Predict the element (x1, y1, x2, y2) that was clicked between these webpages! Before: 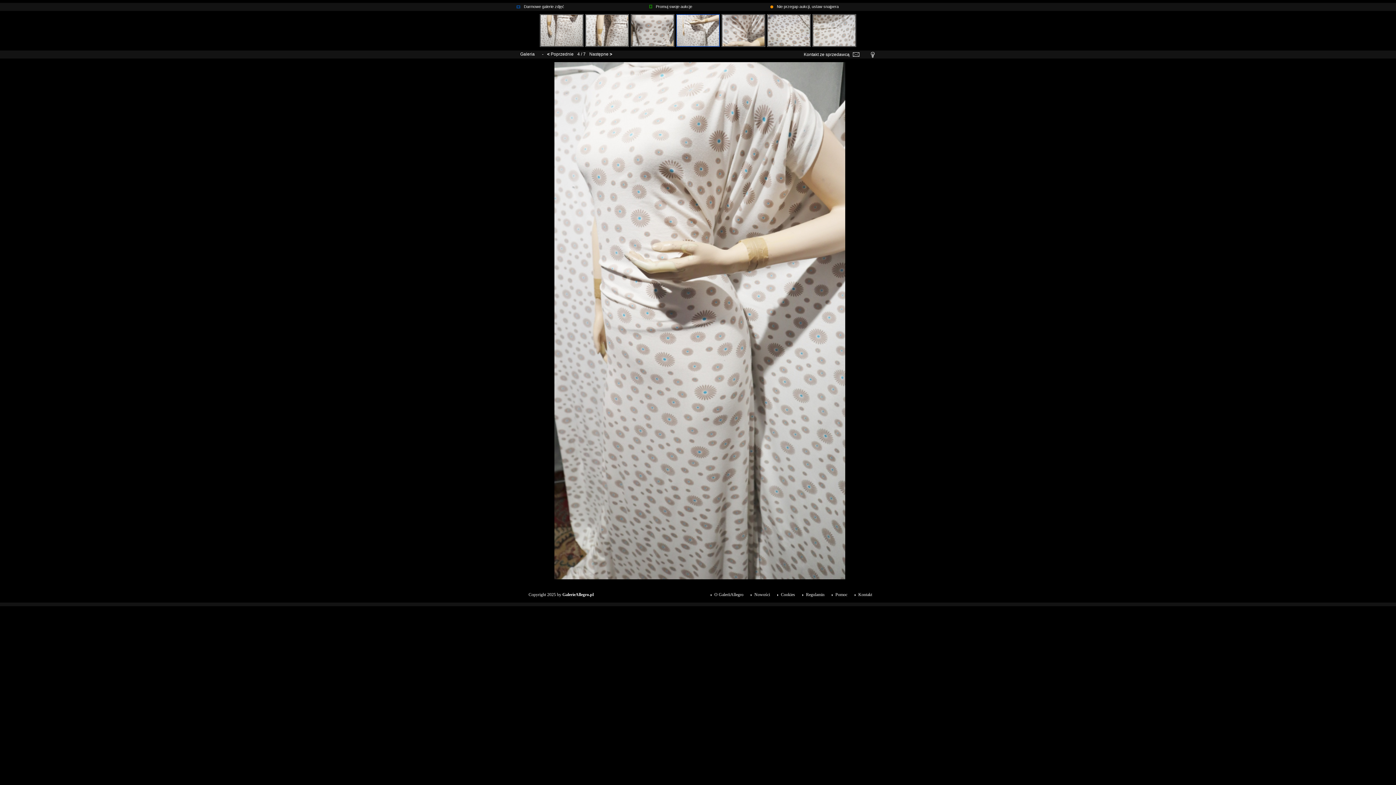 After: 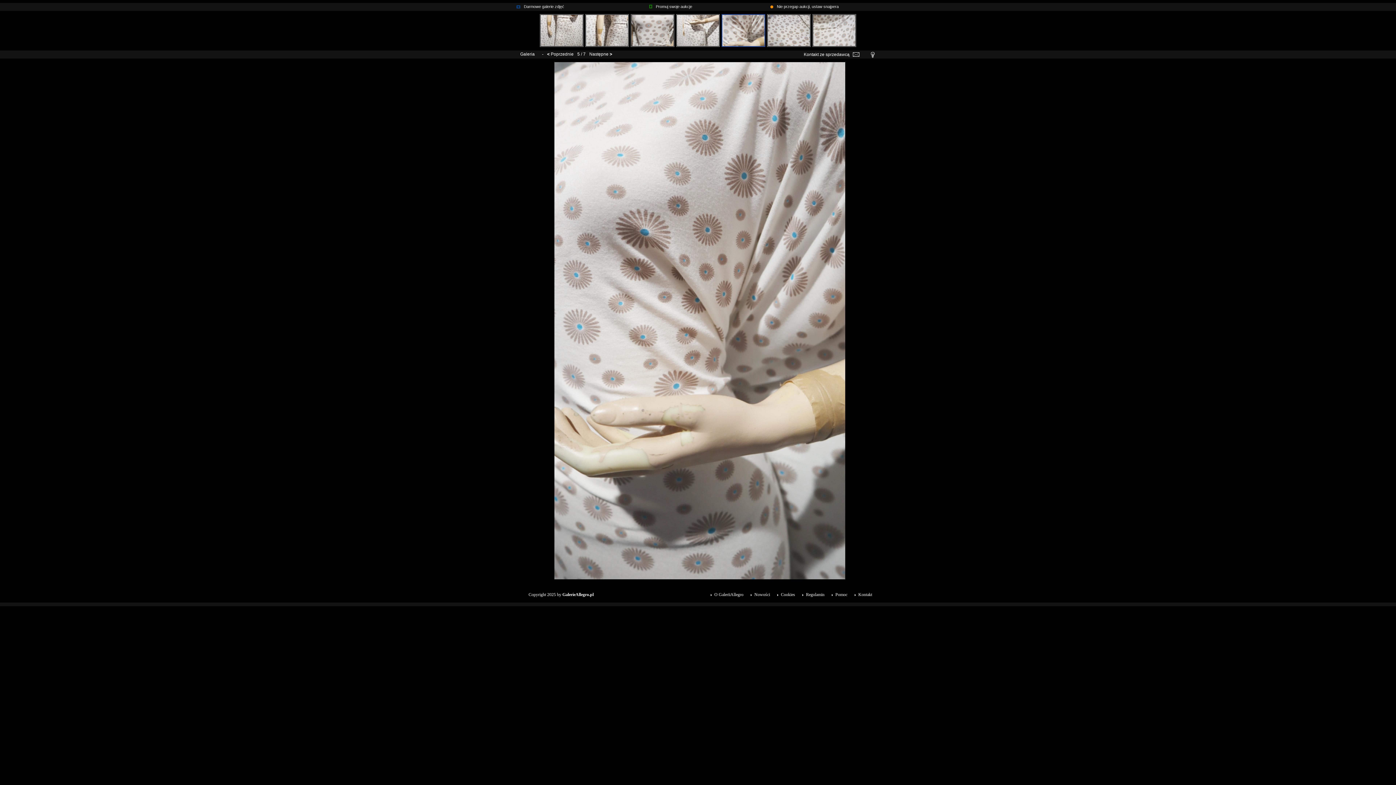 Action: label: > bbox: (609, 51, 612, 56)